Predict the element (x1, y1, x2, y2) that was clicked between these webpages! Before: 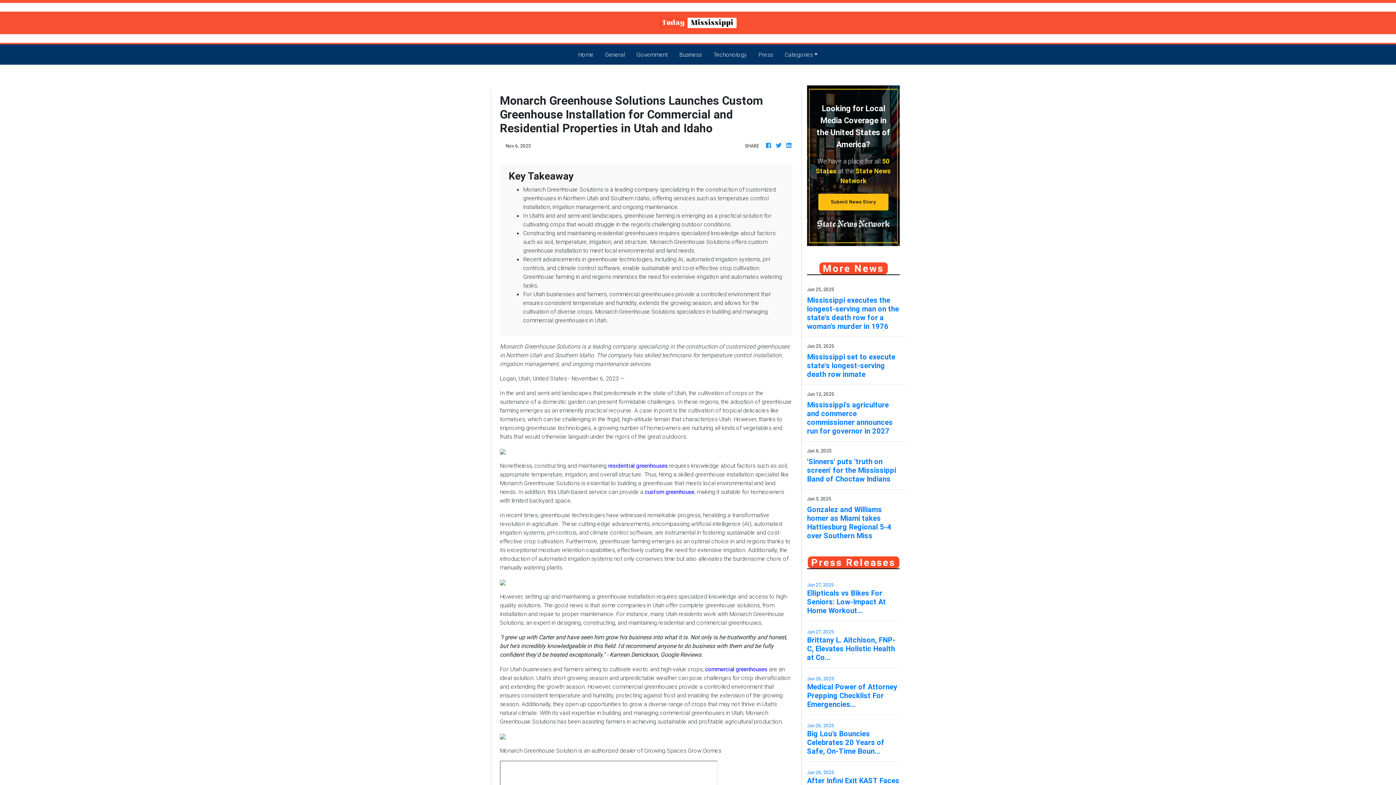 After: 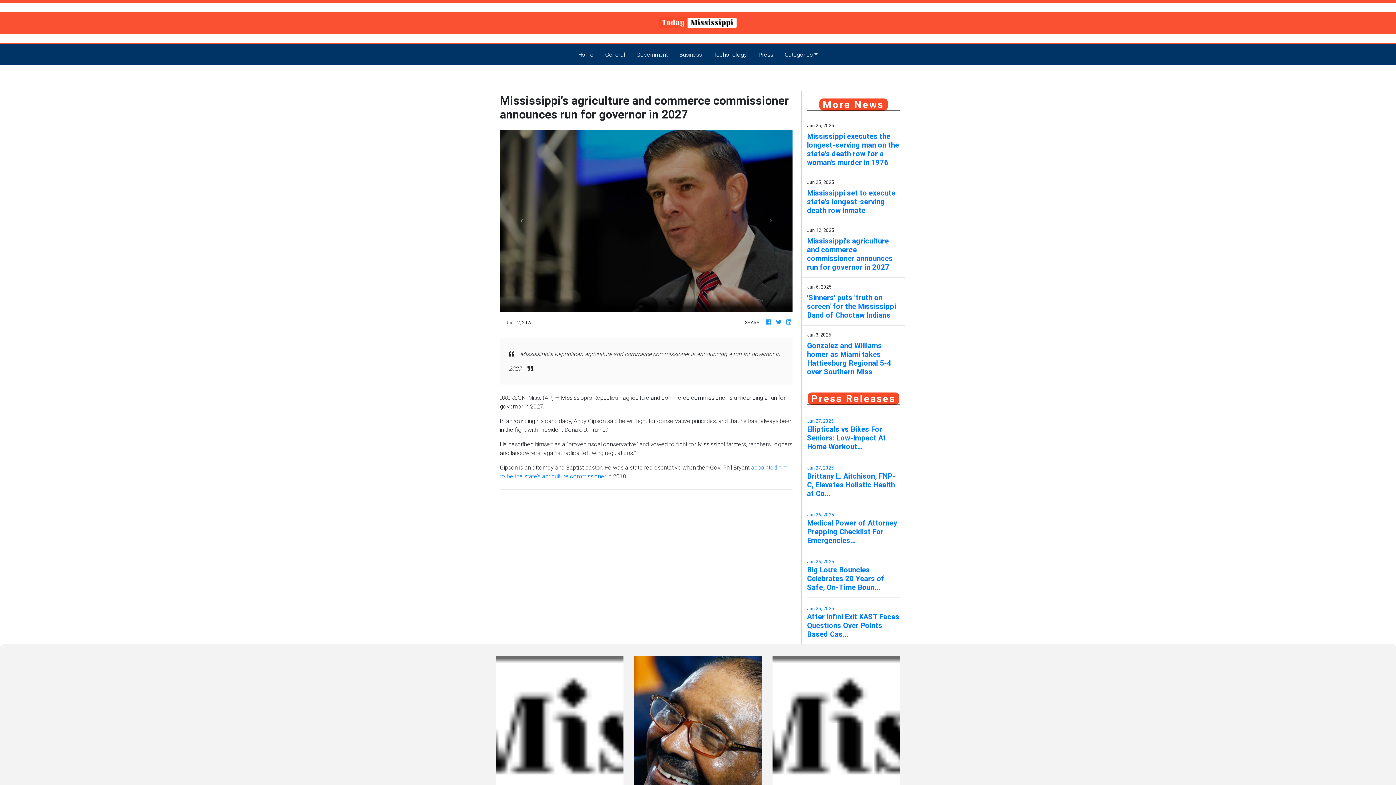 Action: label: Mississippi's agriculture and commerce commissioner announces run for governor in 2027 bbox: (807, 400, 900, 435)